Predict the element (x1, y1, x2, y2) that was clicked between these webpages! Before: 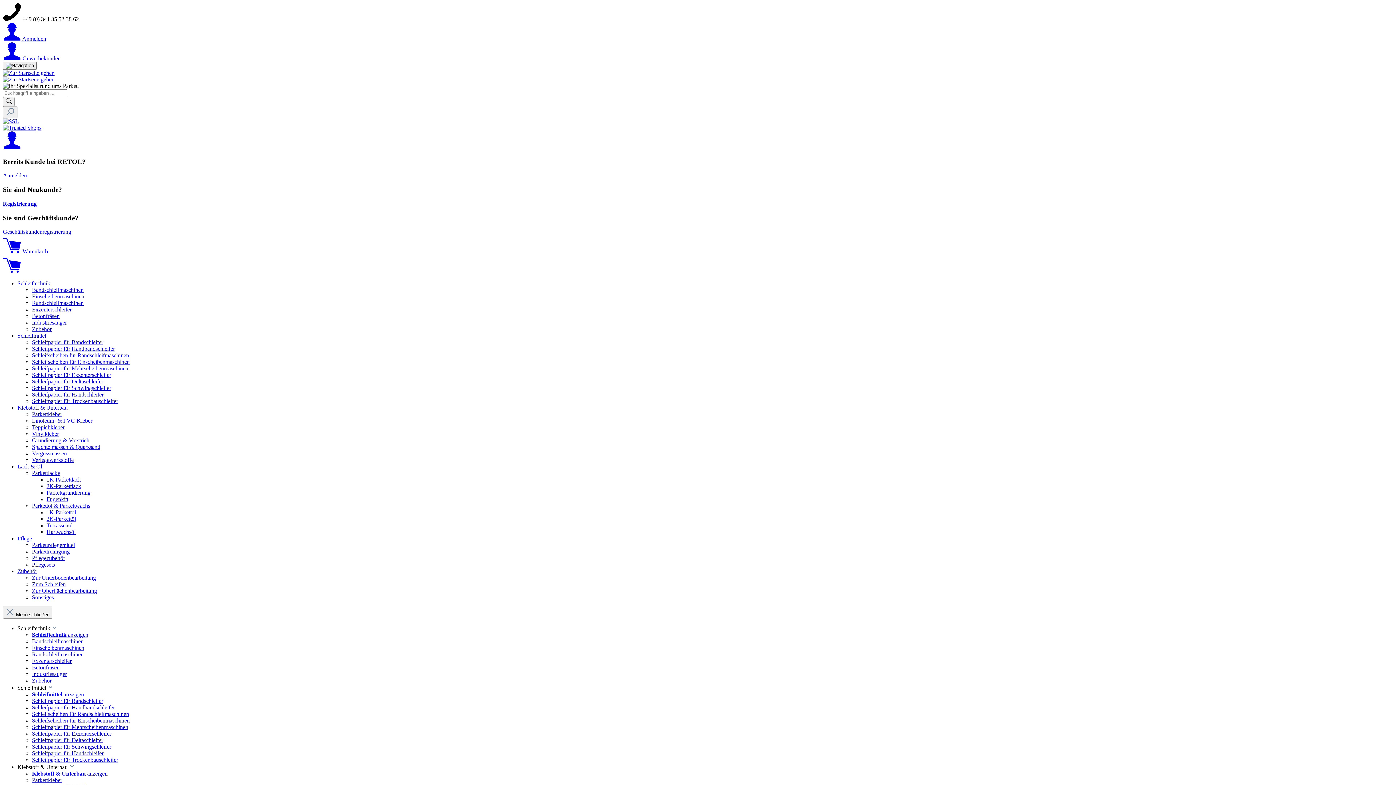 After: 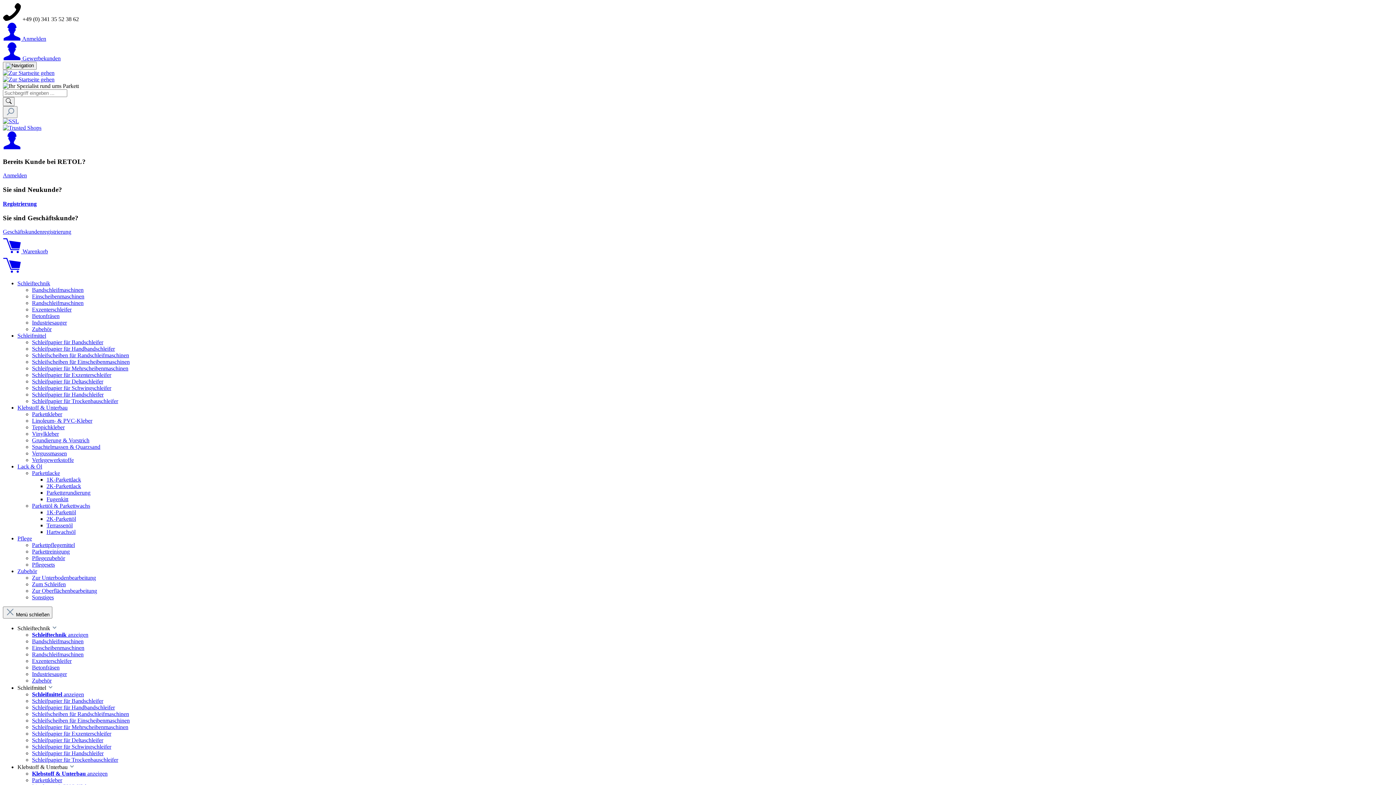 Action: label: Schleifpapier für Deltaschleifer bbox: (32, 737, 103, 743)